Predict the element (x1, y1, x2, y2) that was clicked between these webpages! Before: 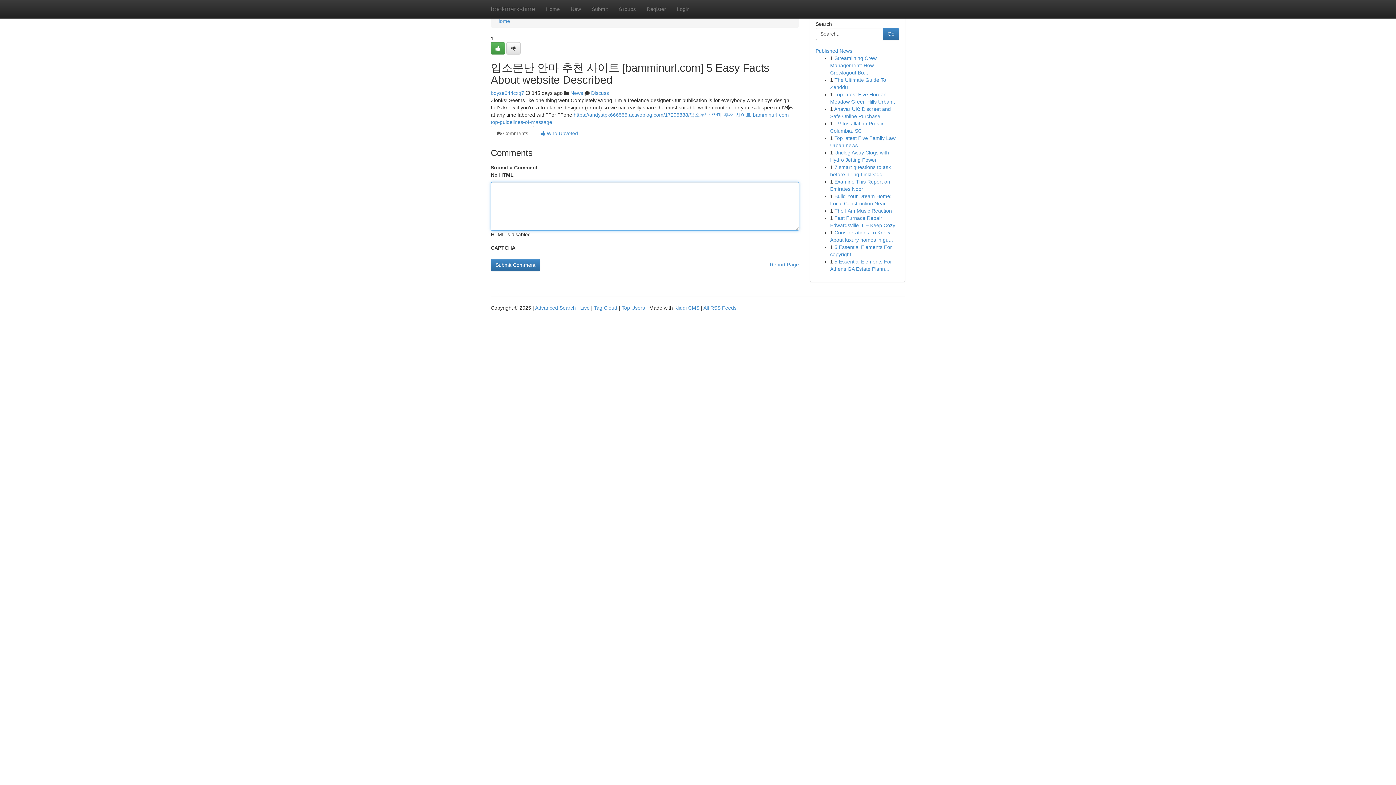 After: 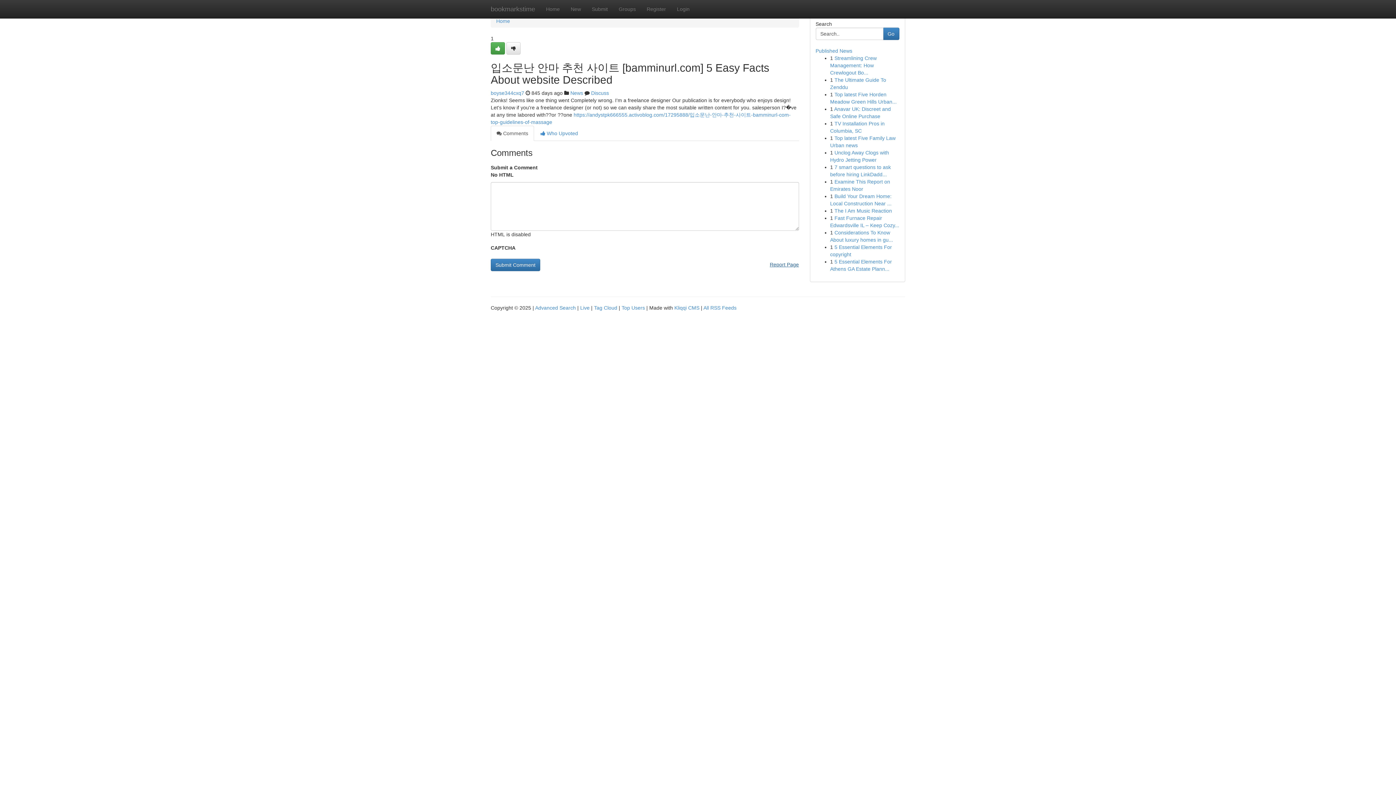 Action: label: Report Page bbox: (770, 258, 799, 270)